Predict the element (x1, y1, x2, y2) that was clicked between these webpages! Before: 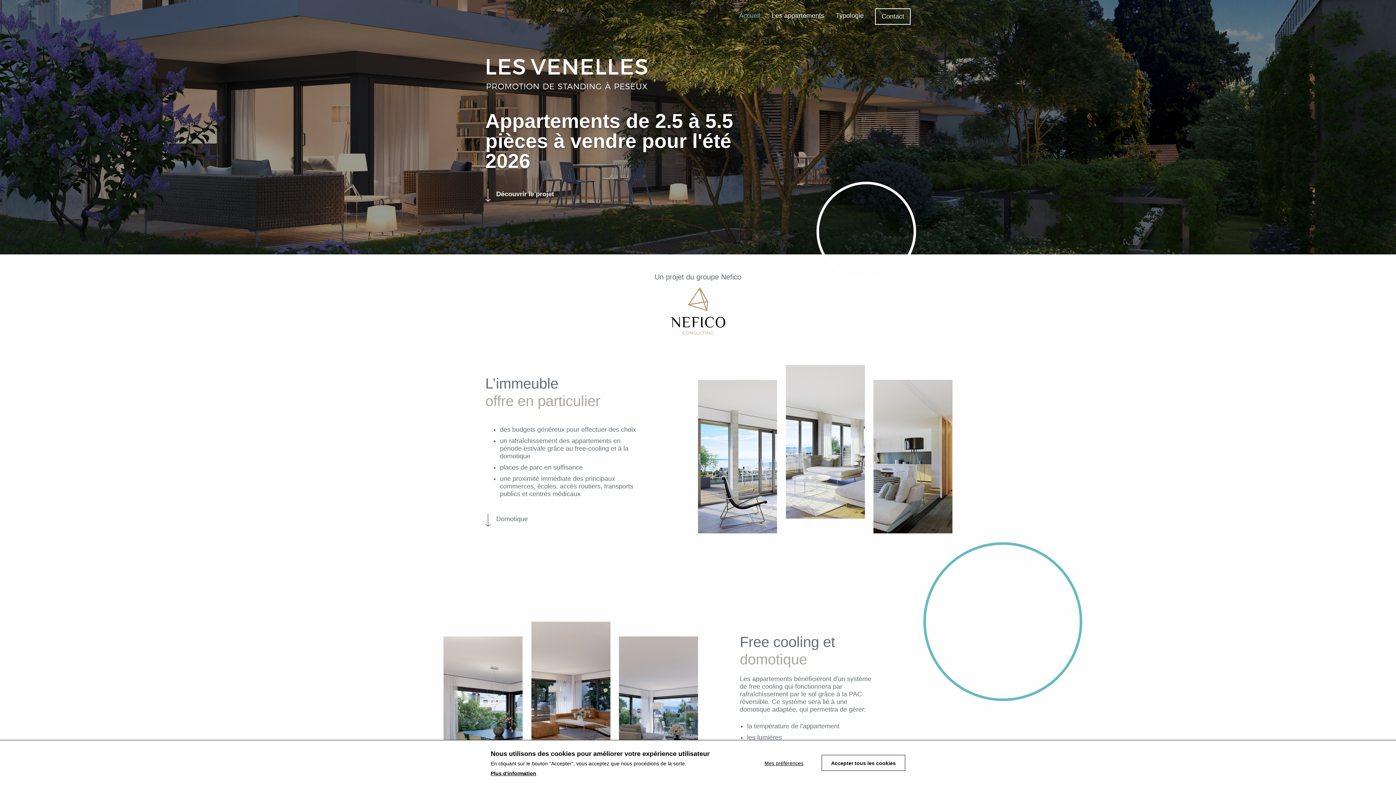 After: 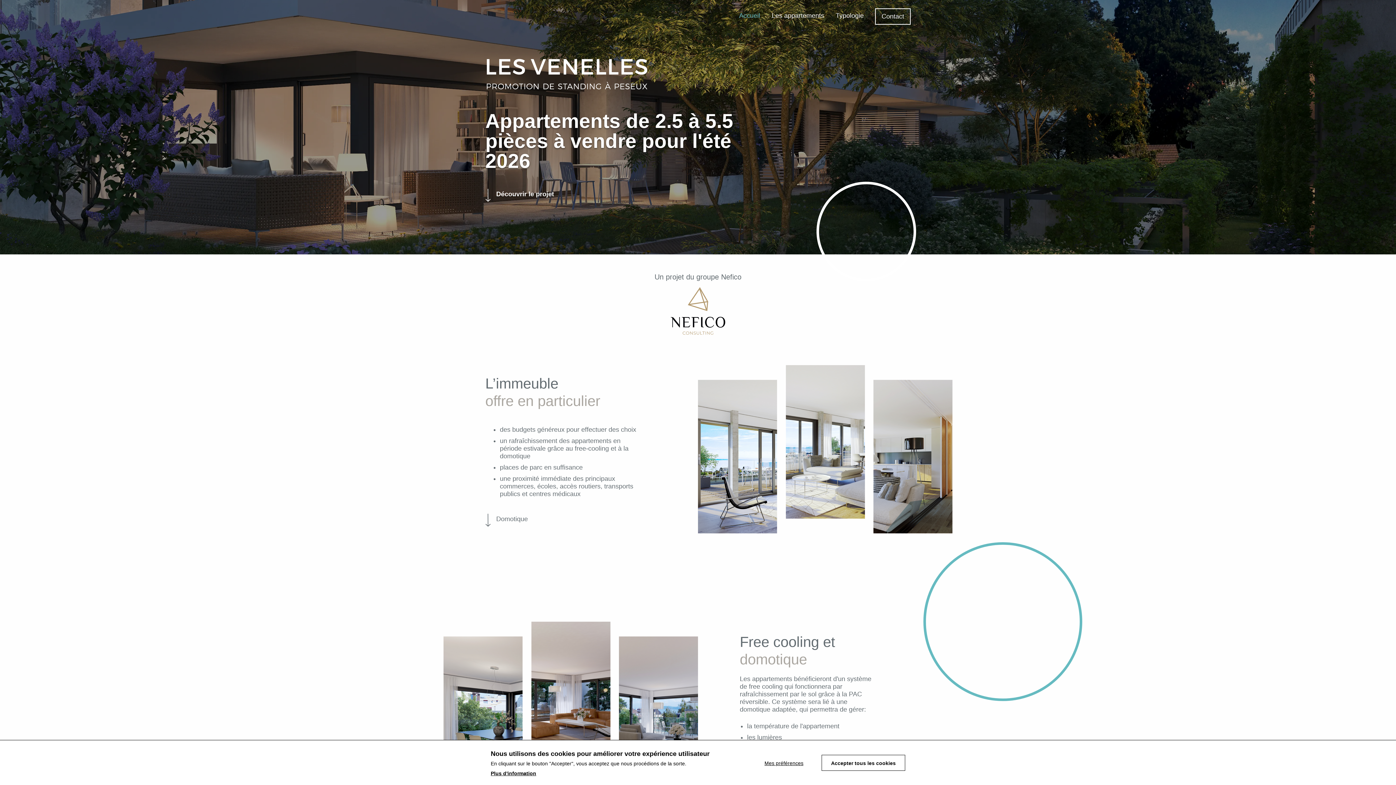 Action: bbox: (485, 70, 649, 76)